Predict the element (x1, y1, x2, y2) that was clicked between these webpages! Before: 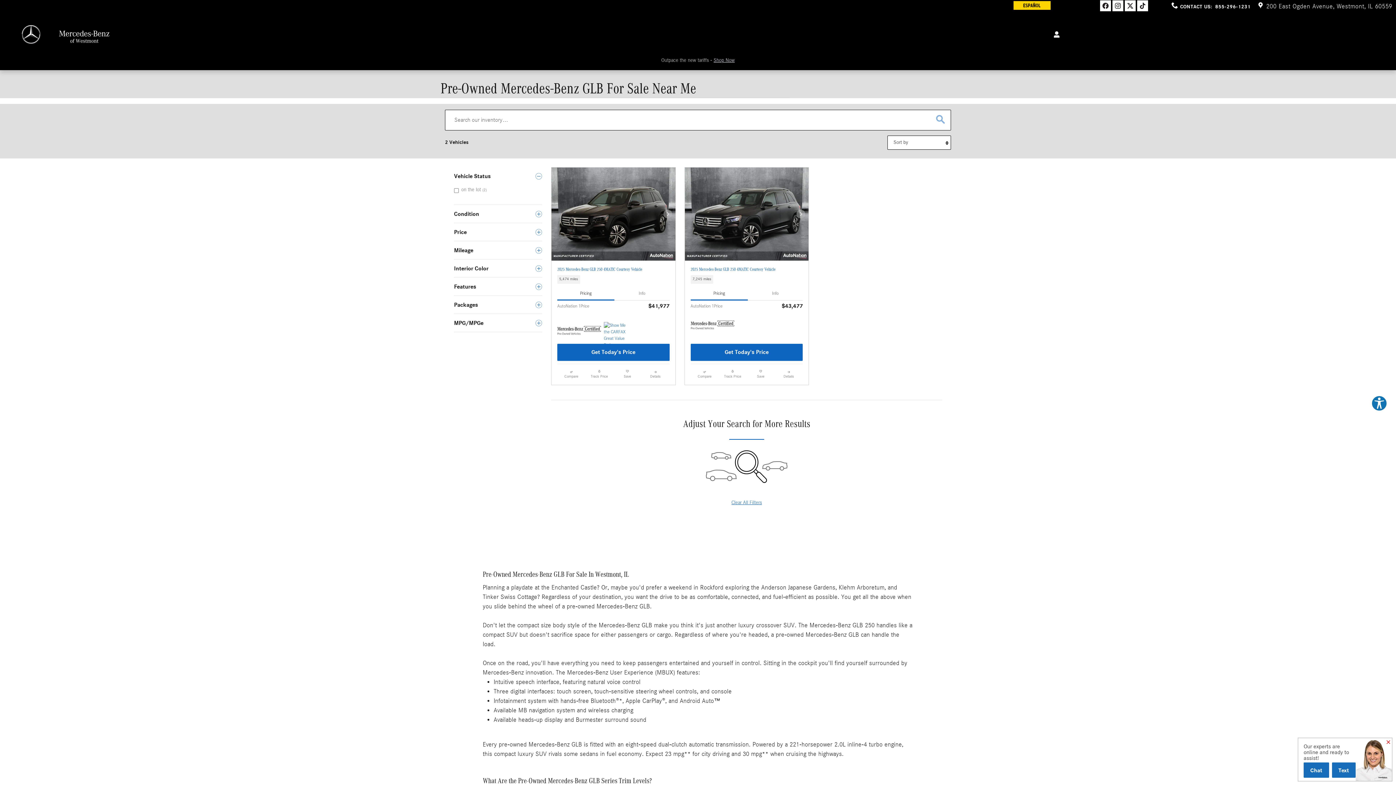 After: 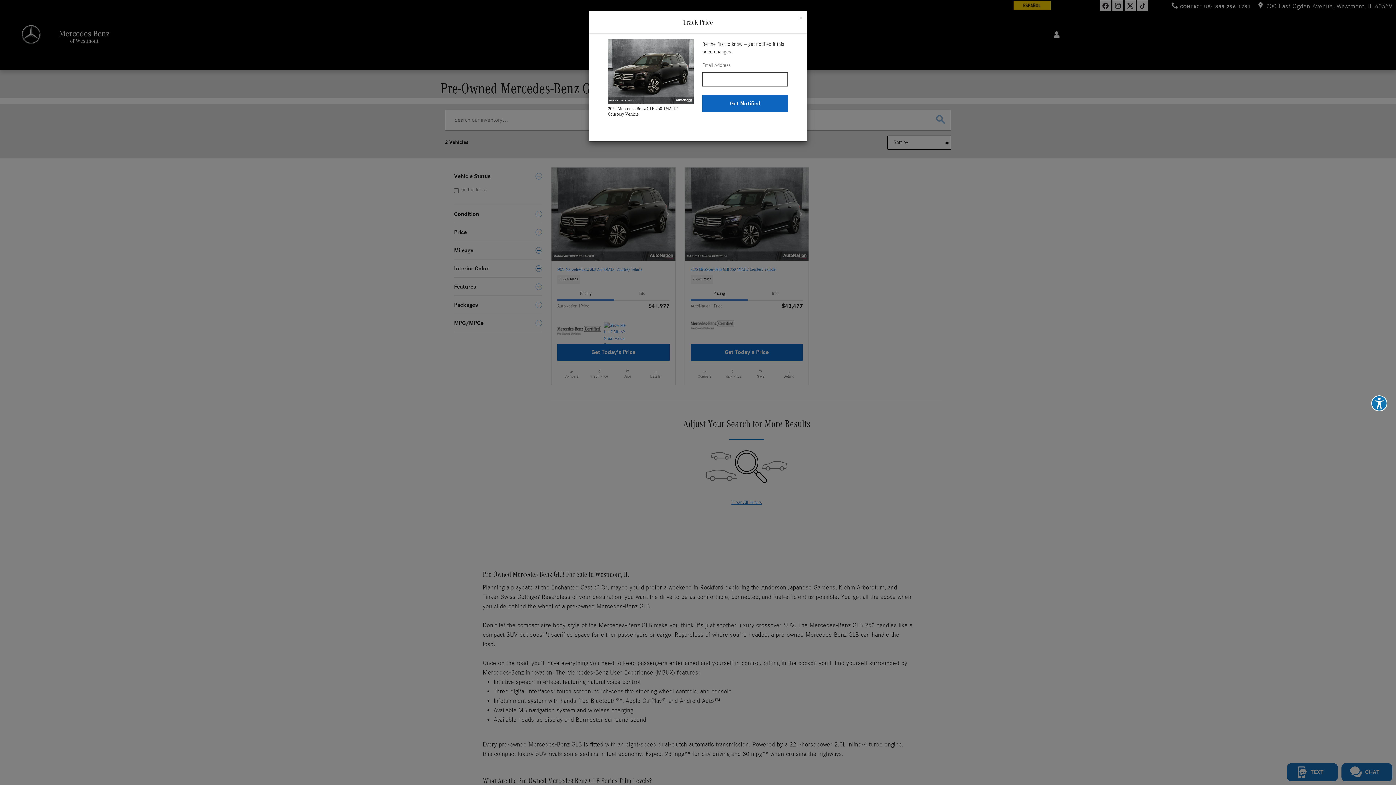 Action: label: Track Price on this 2025 Mercedes-Benz GLB 250 4MATIC Courtesy Vehicle bbox: (585, 368, 613, 380)